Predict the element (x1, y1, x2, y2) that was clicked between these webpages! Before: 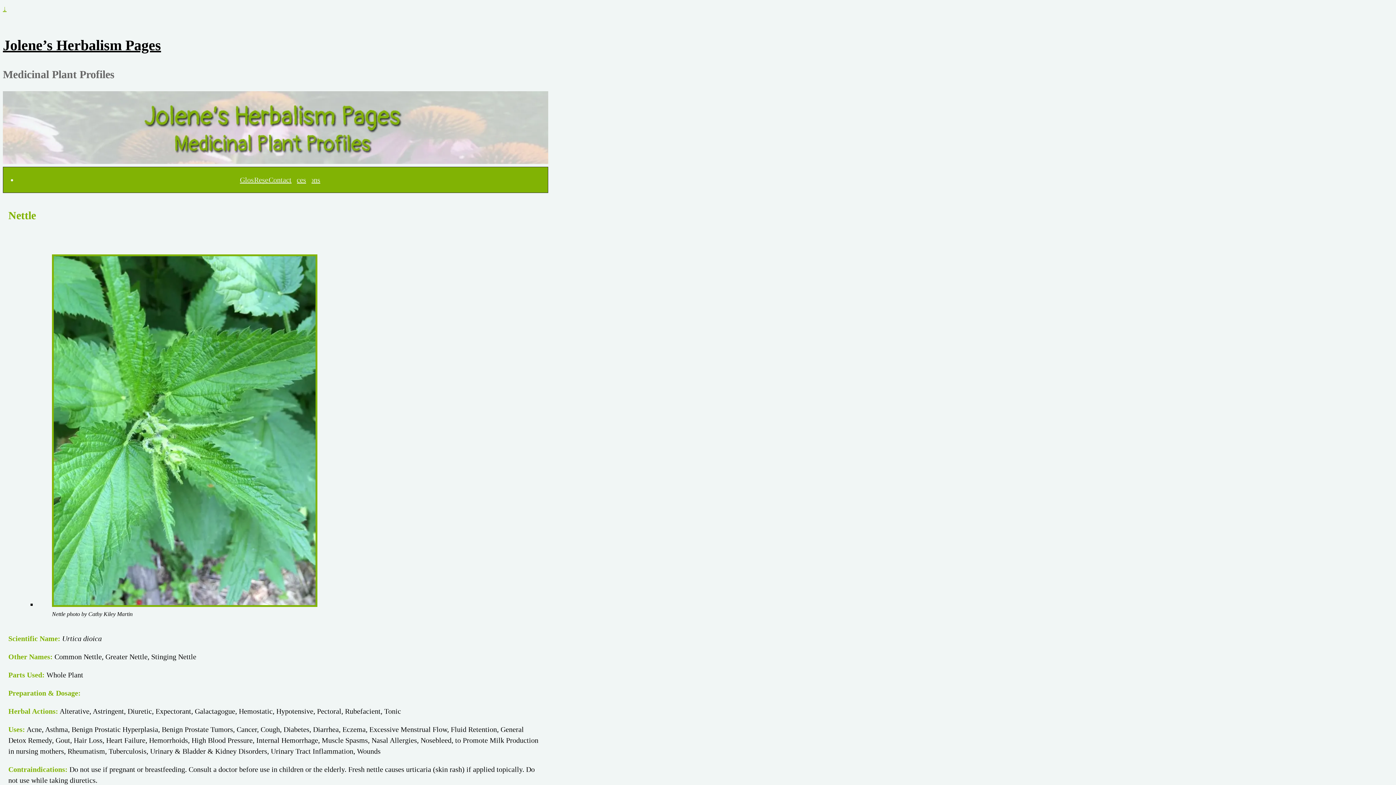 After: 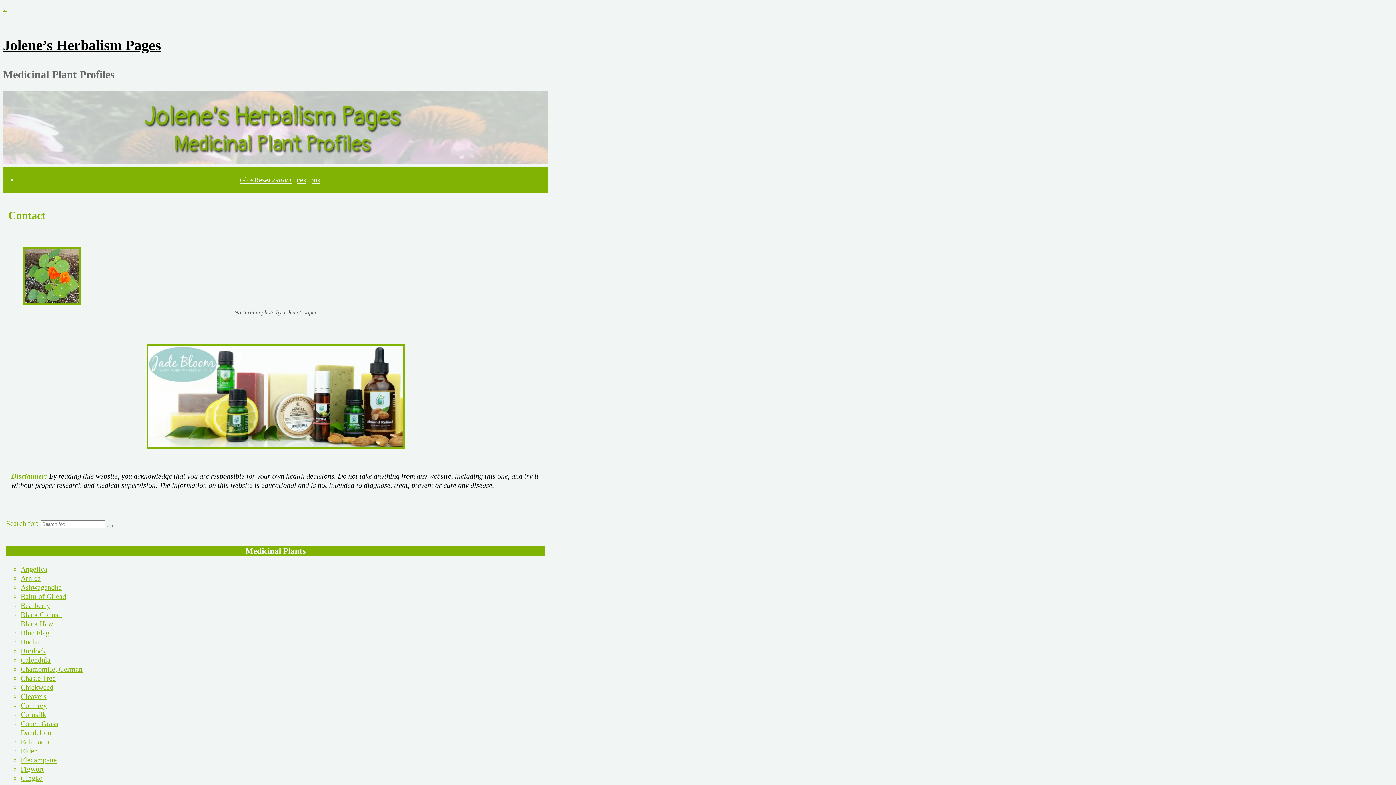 Action: label: Contact bbox: (268, 176, 297, 184)